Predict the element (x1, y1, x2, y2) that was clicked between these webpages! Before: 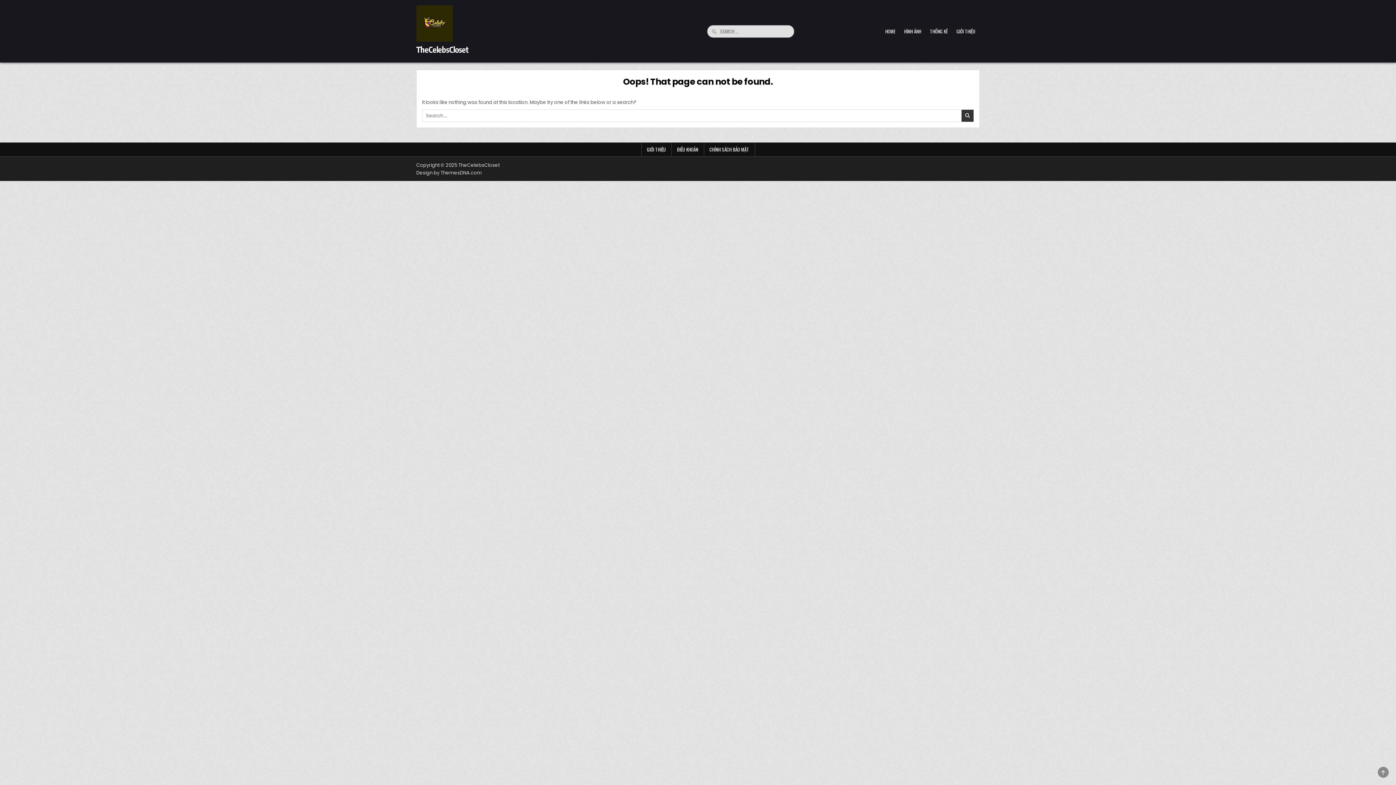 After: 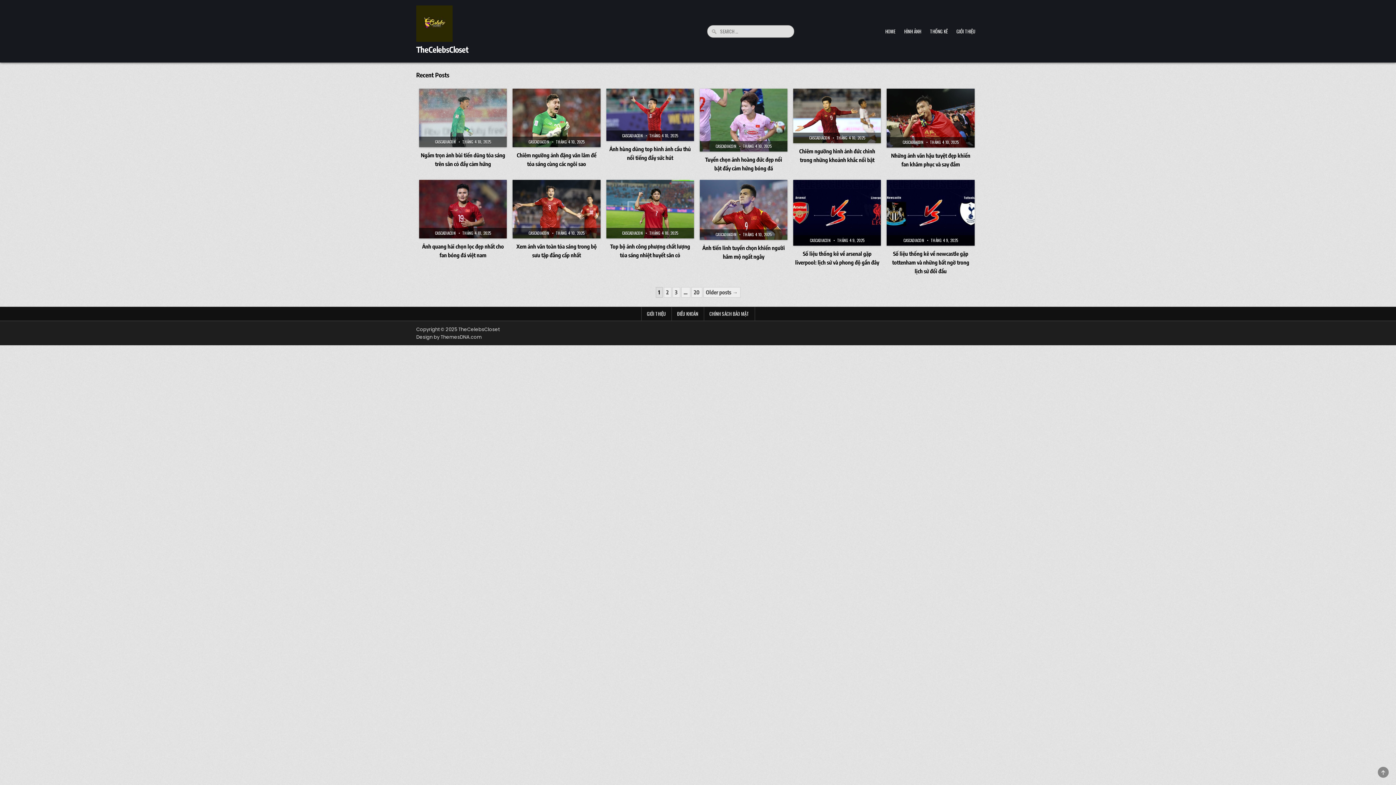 Action: bbox: (416, 44, 468, 54) label: TheCelebsCloset